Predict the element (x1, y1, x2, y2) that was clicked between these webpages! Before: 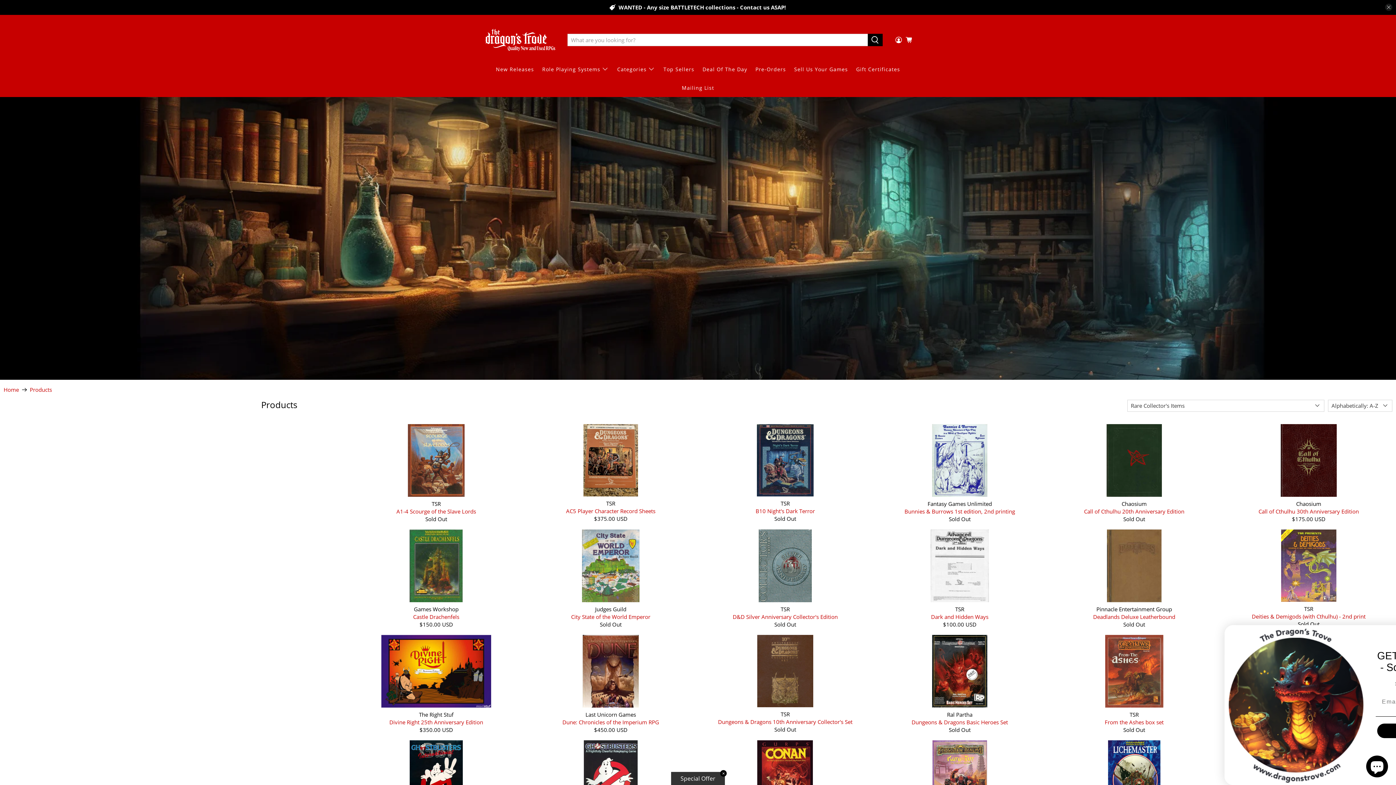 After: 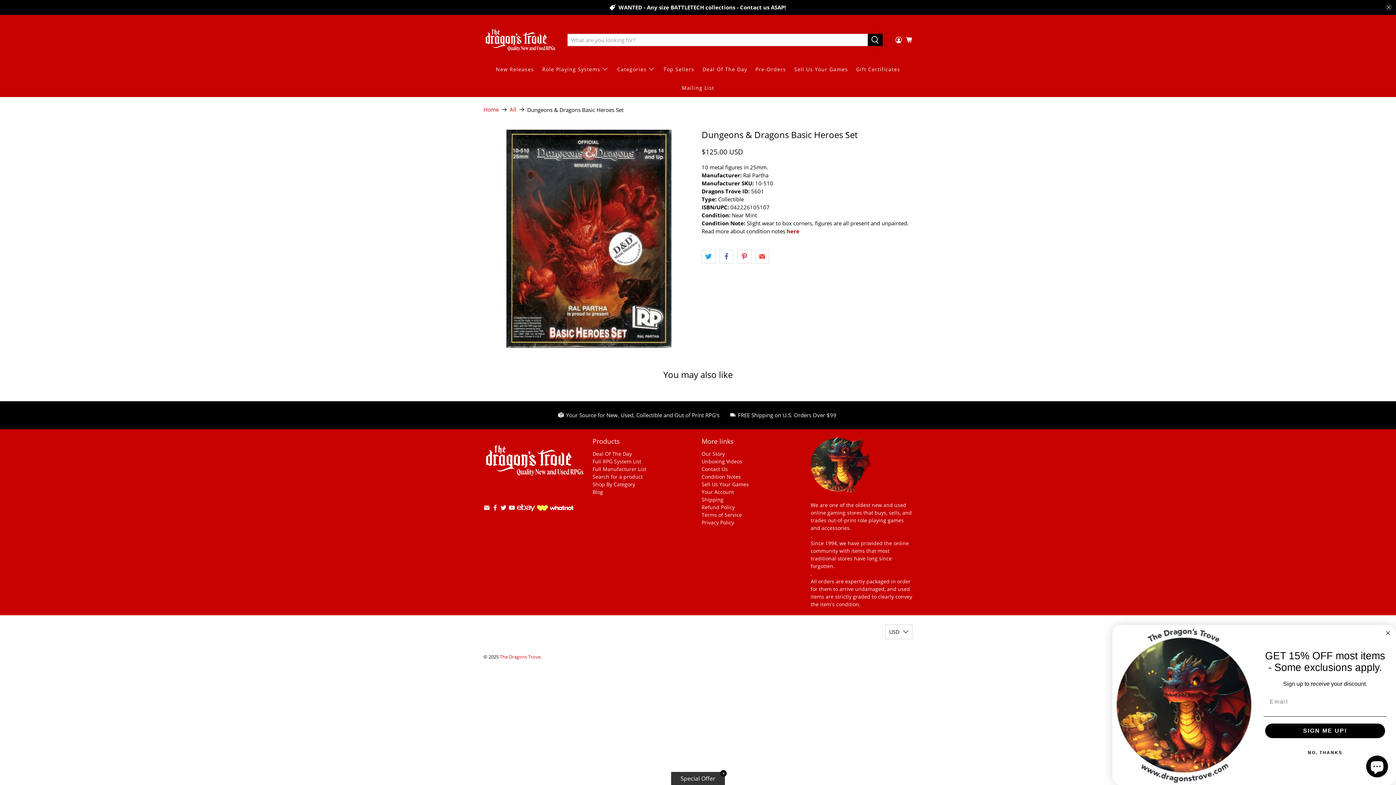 Action: label: Dungeons & Dragons Basic Heroes Set bbox: (877, 718, 1042, 725)